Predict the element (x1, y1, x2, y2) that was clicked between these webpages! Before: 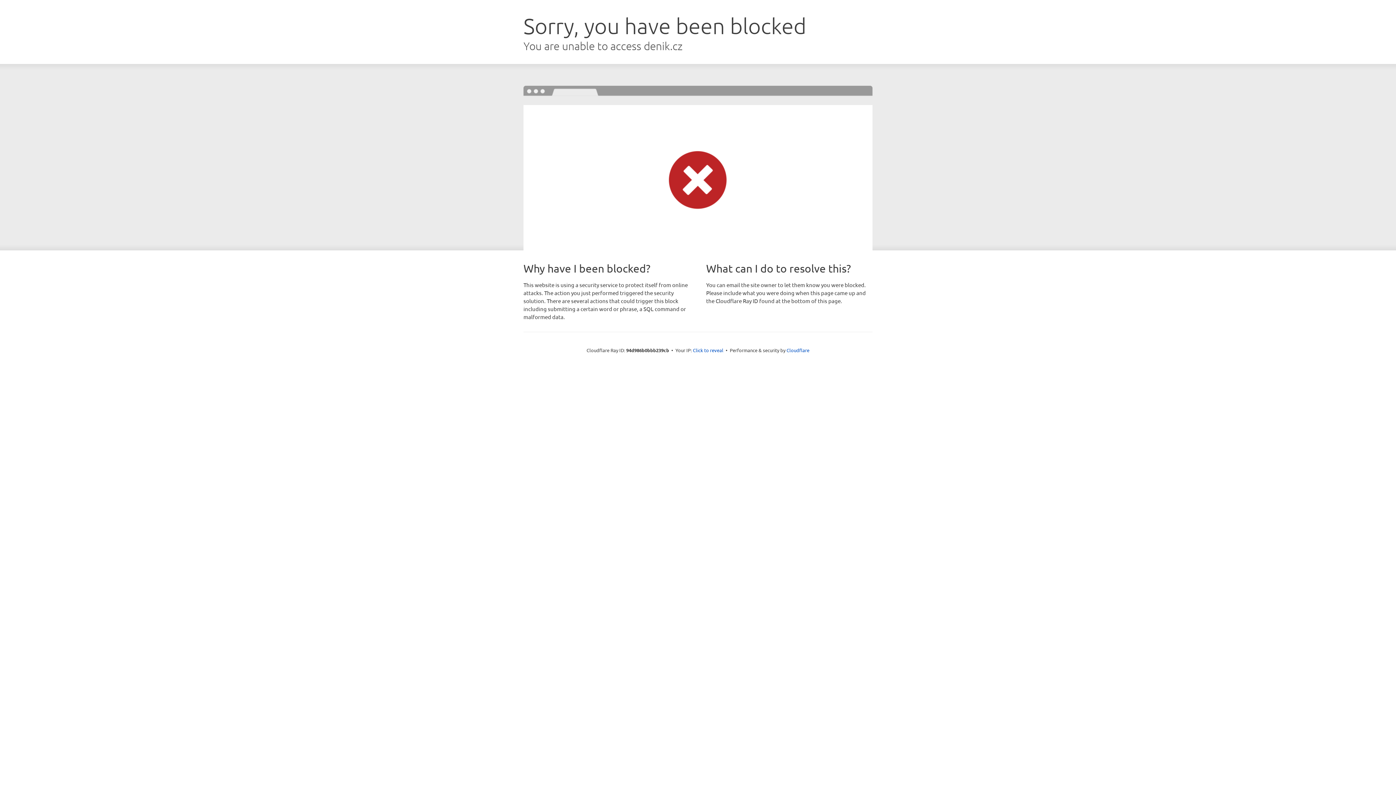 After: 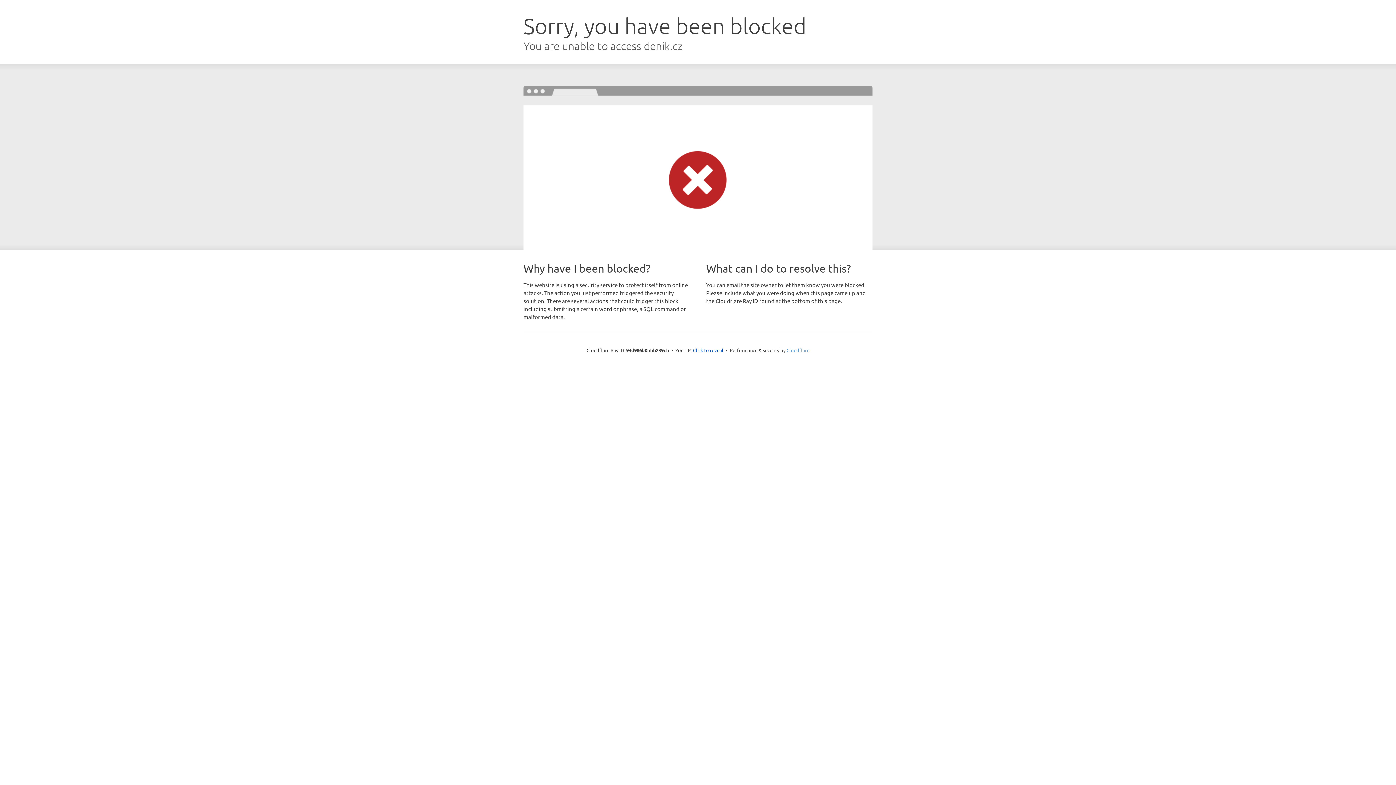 Action: label: Cloudflare bbox: (786, 347, 809, 353)